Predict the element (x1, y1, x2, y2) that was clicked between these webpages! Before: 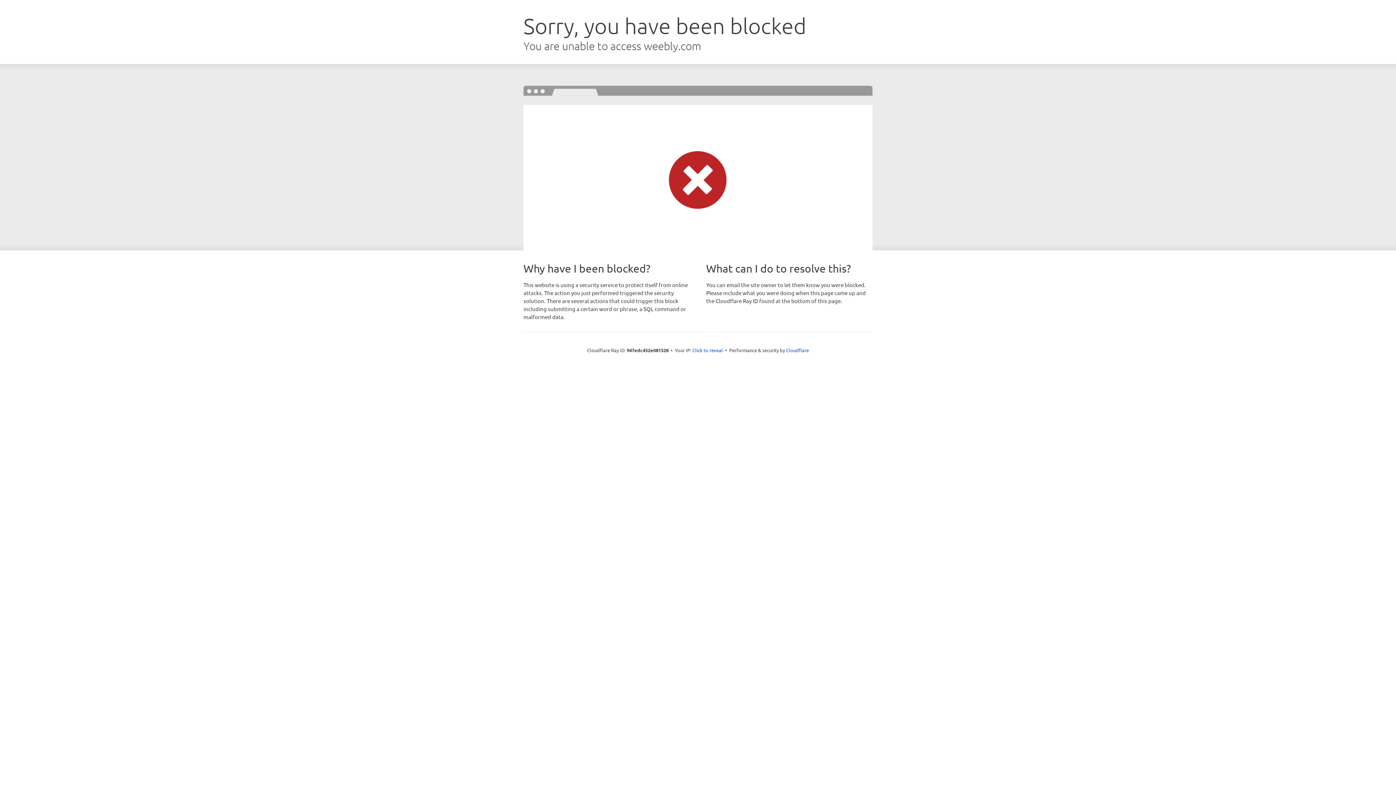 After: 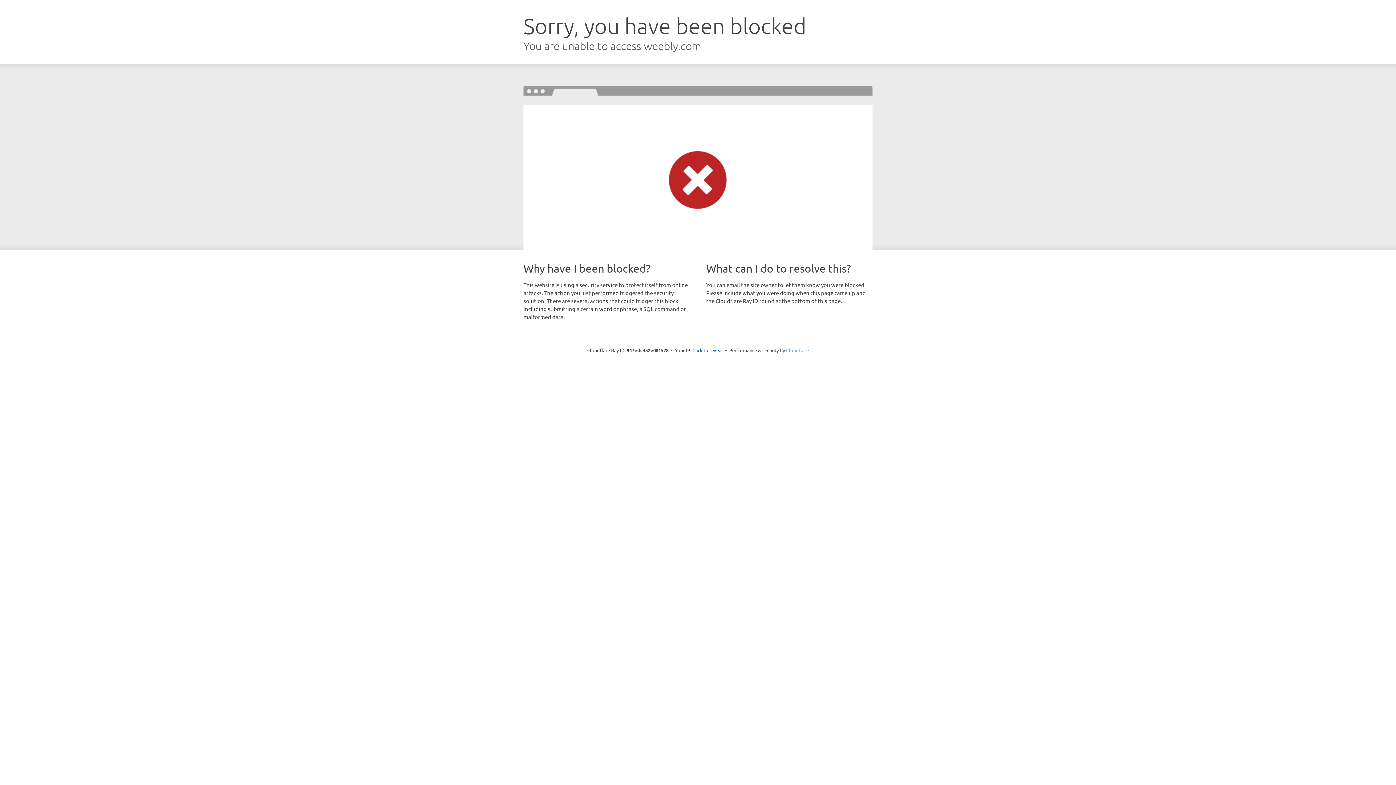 Action: bbox: (786, 347, 809, 353) label: Cloudflare